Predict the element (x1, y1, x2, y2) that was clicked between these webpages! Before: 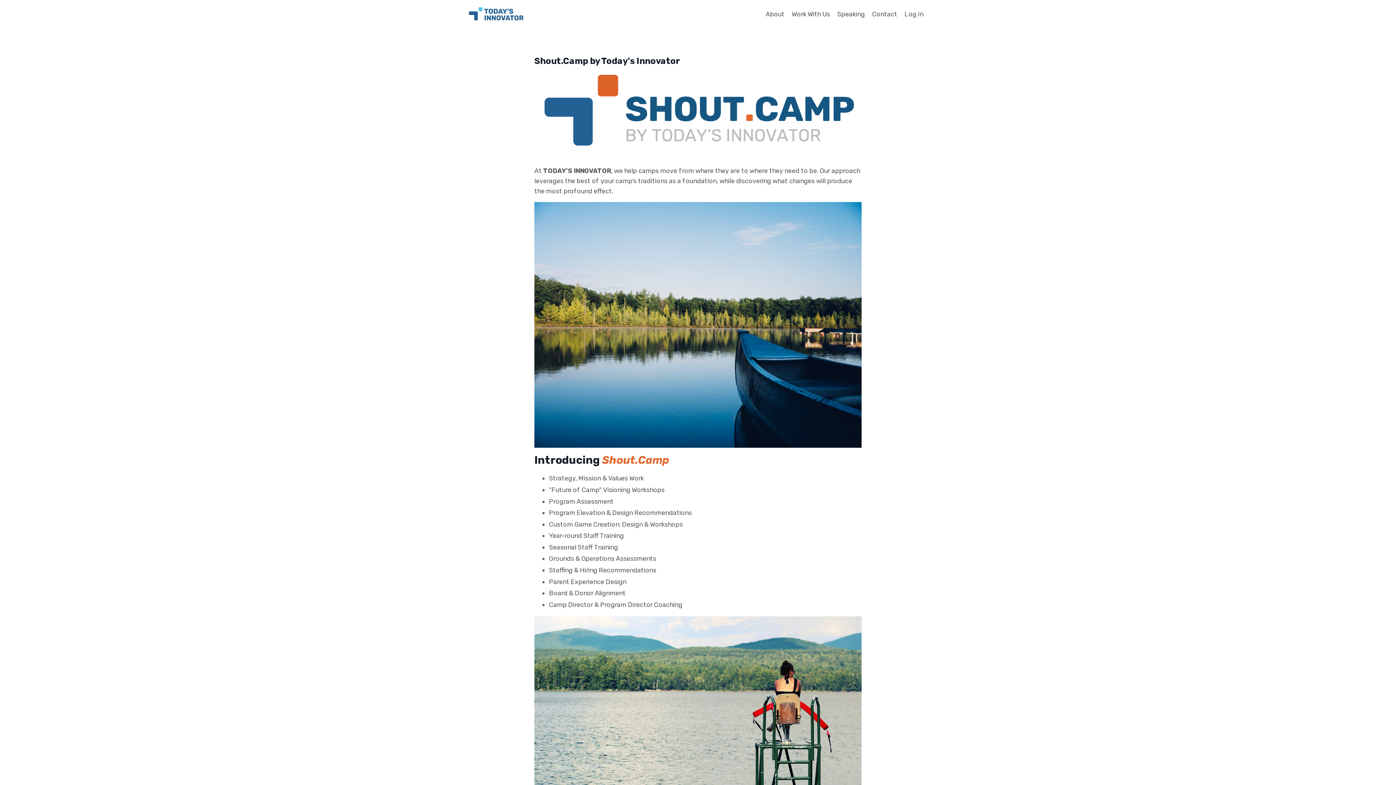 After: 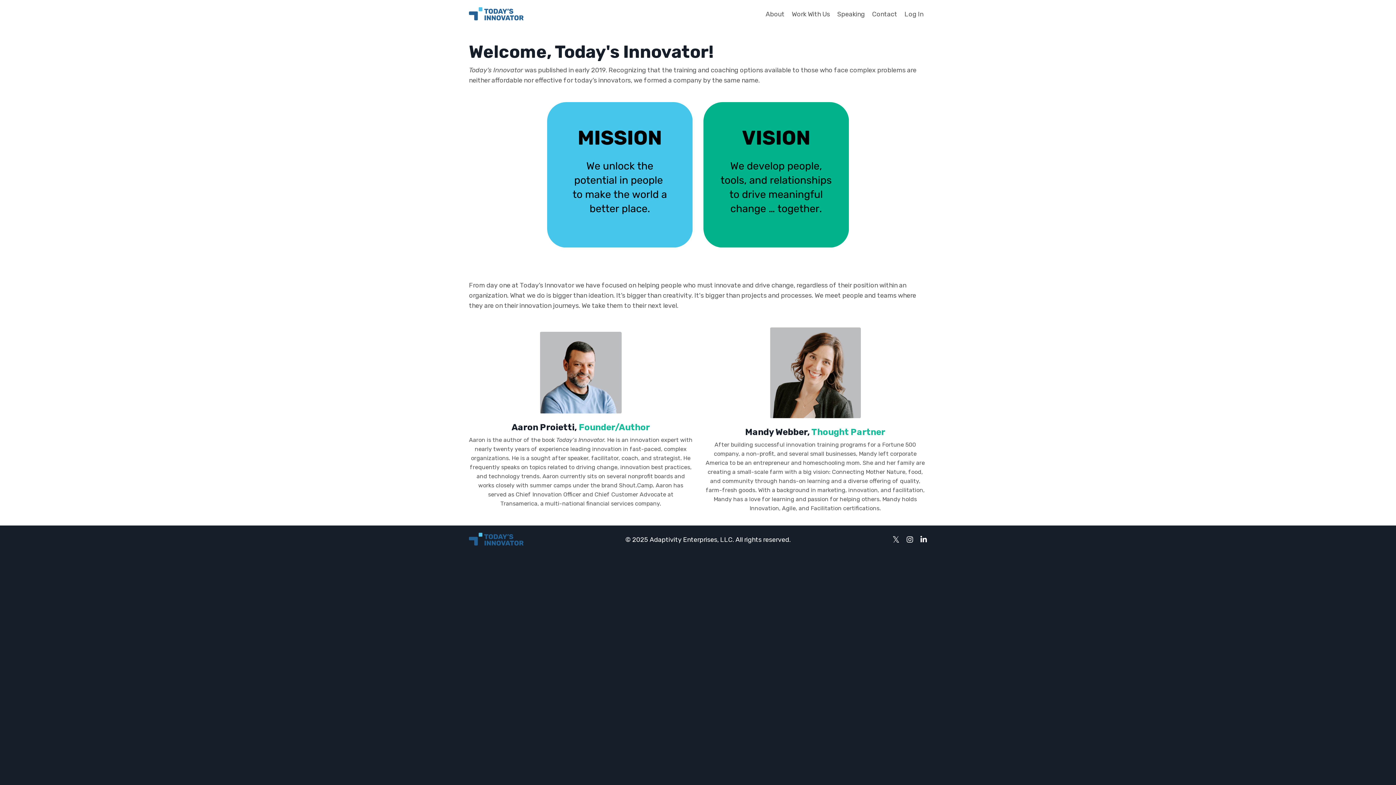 Action: label: About bbox: (765, 9, 784, 19)